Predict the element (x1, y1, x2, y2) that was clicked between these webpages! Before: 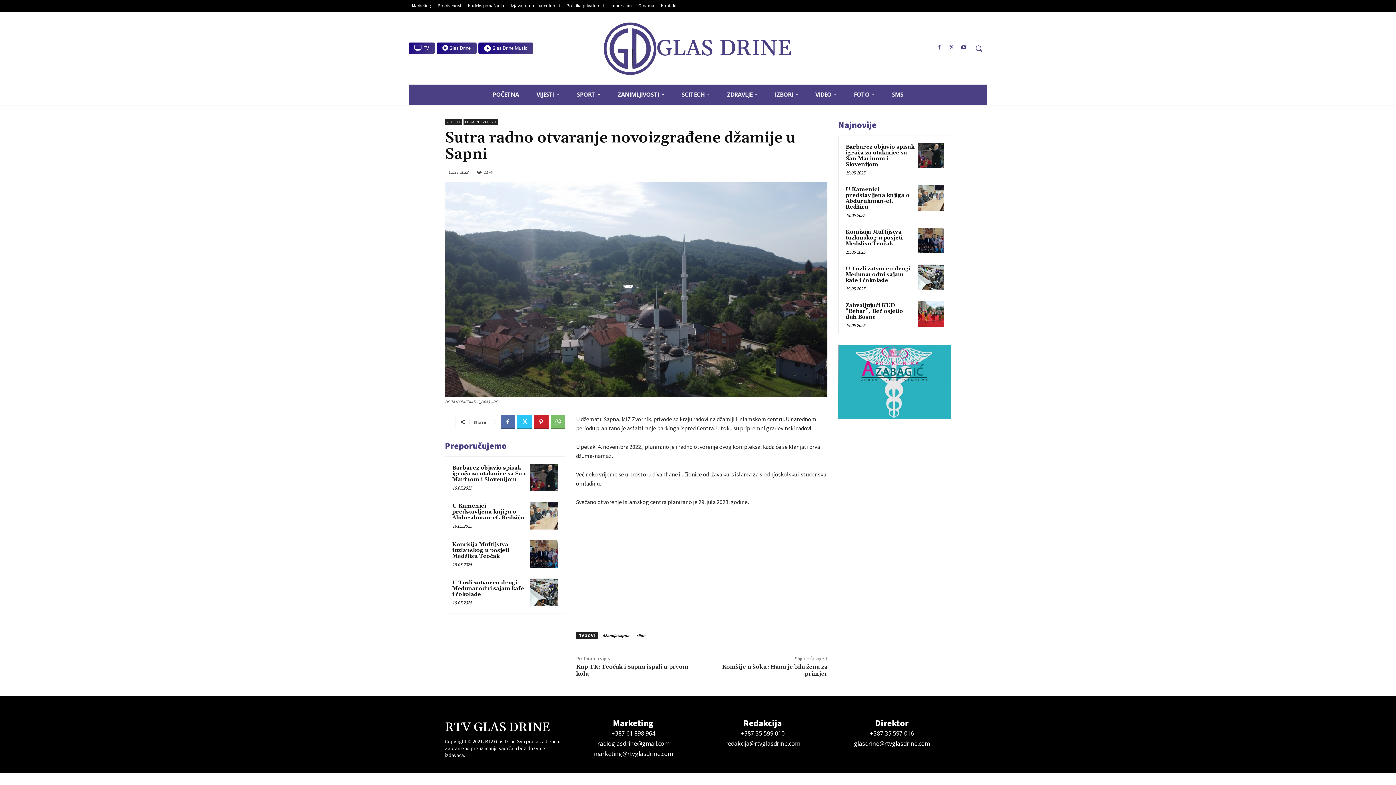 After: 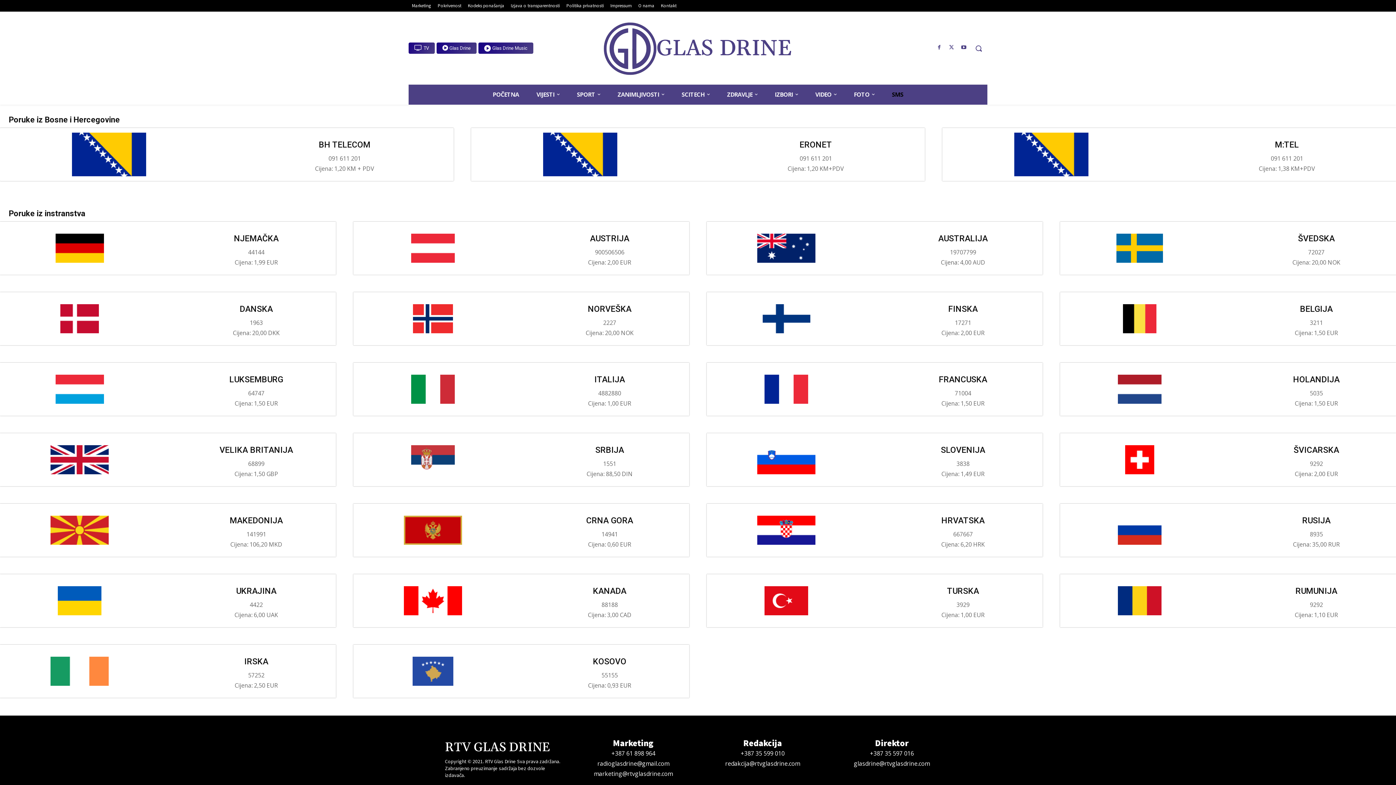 Action: bbox: (883, 84, 912, 104) label: SMS